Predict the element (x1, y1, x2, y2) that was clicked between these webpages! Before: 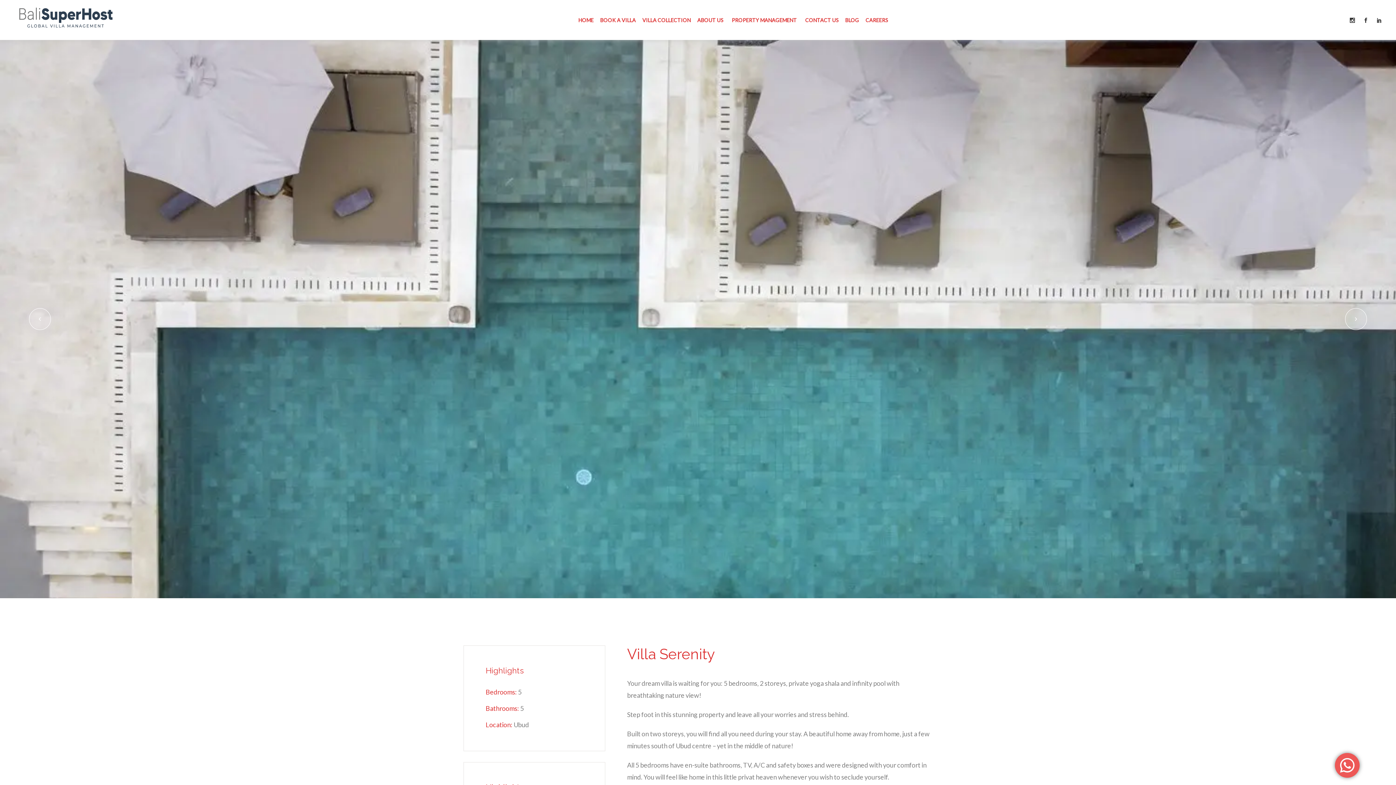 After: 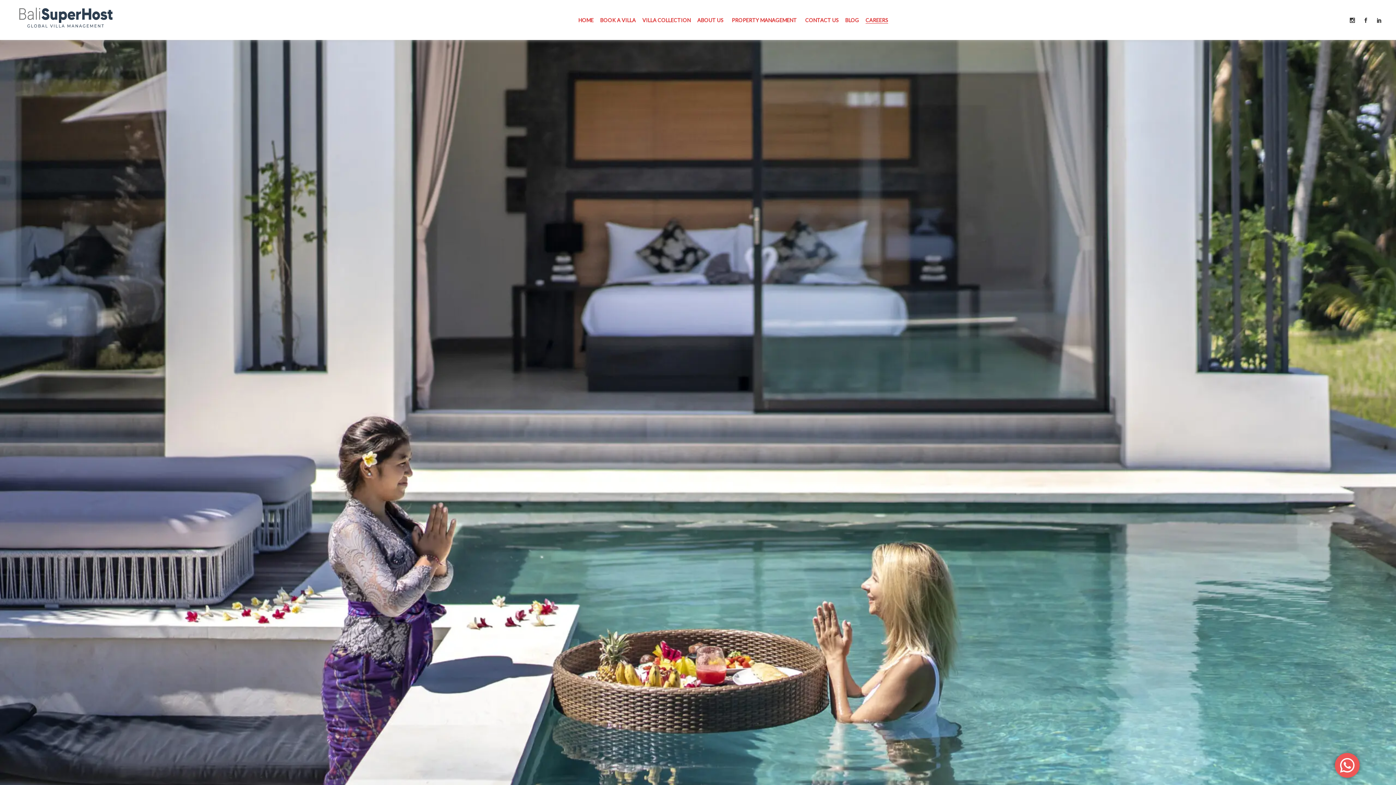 Action: bbox: (862, 3, 891, 36) label: CAREERS